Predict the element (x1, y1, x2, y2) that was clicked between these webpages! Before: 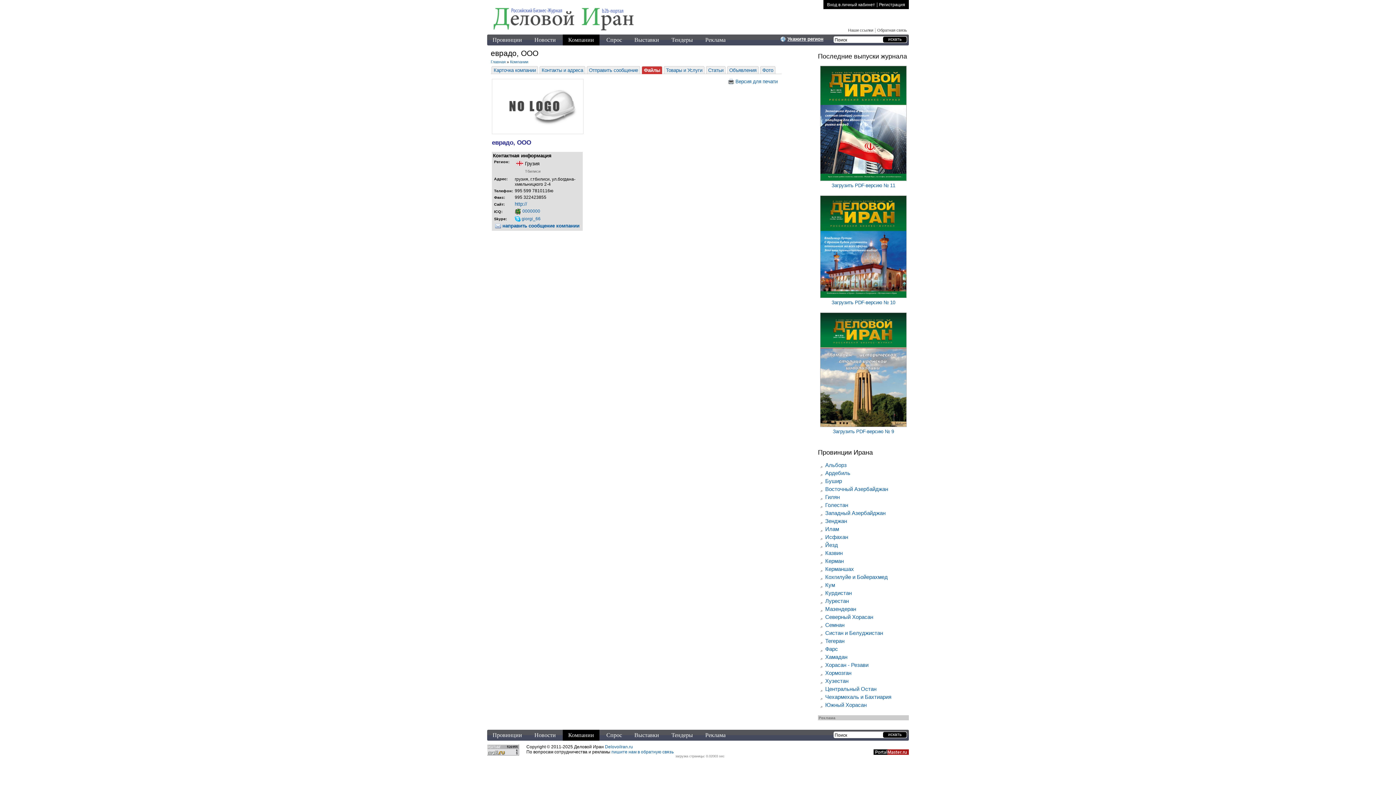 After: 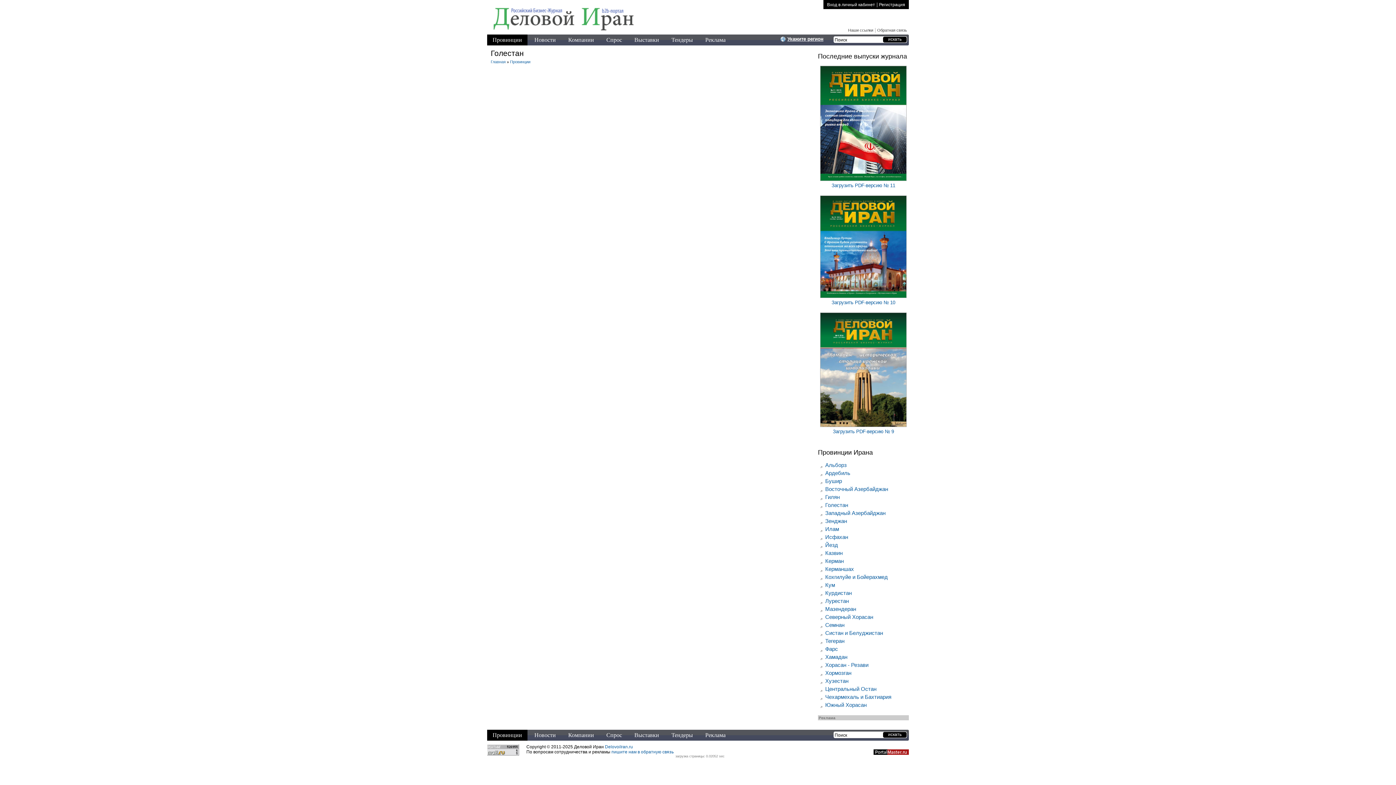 Action: label: Голестан bbox: (825, 502, 848, 508)